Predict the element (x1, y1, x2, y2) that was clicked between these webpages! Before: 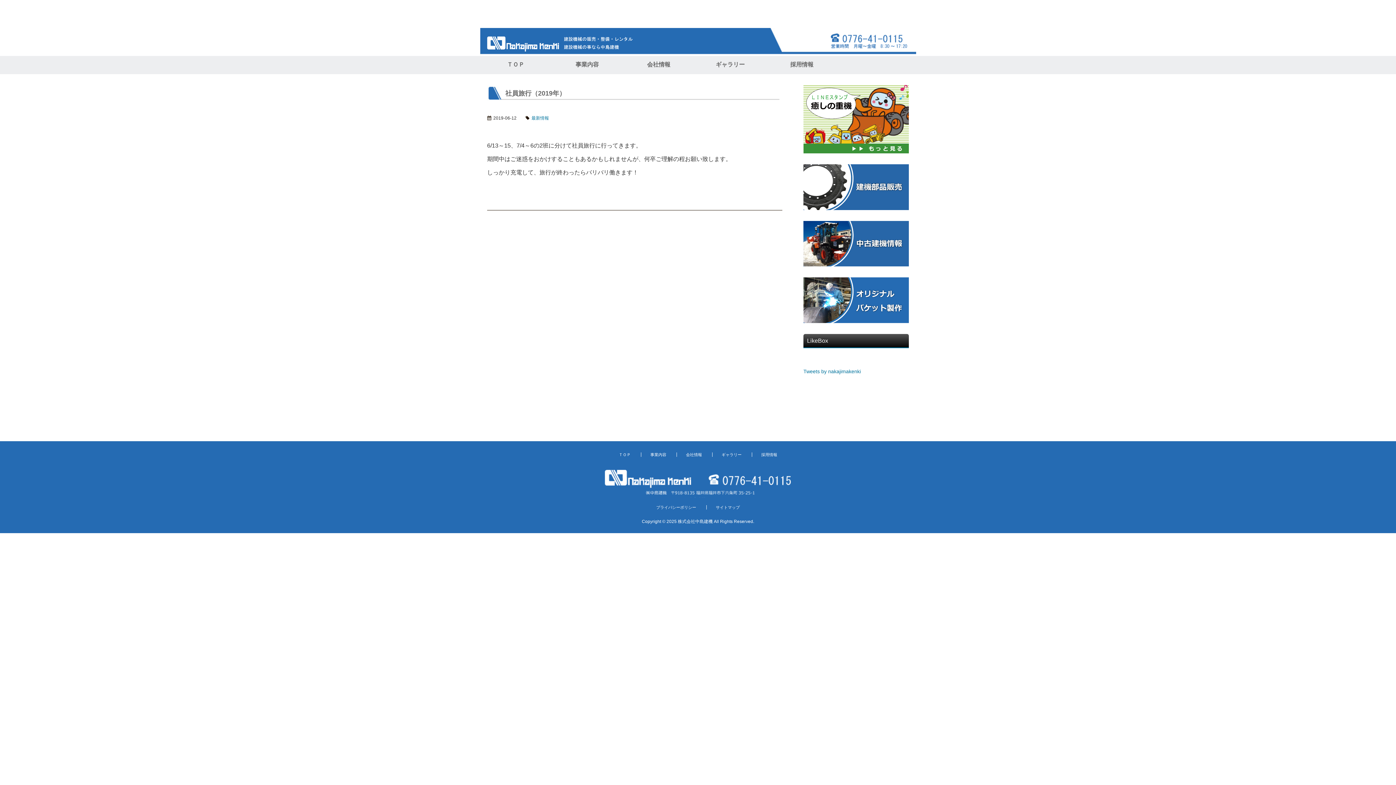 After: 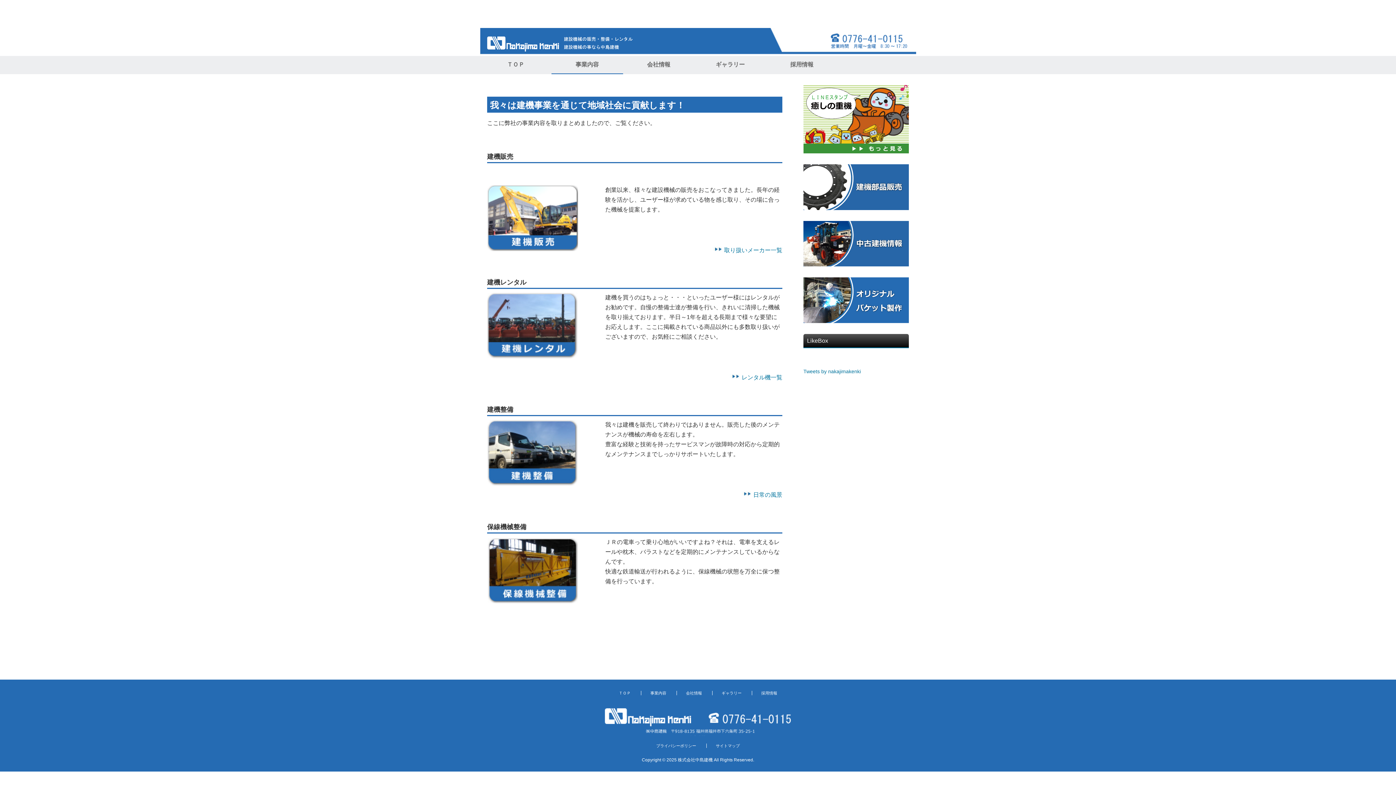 Action: label: 事業内容 bbox: (650, 452, 666, 457)